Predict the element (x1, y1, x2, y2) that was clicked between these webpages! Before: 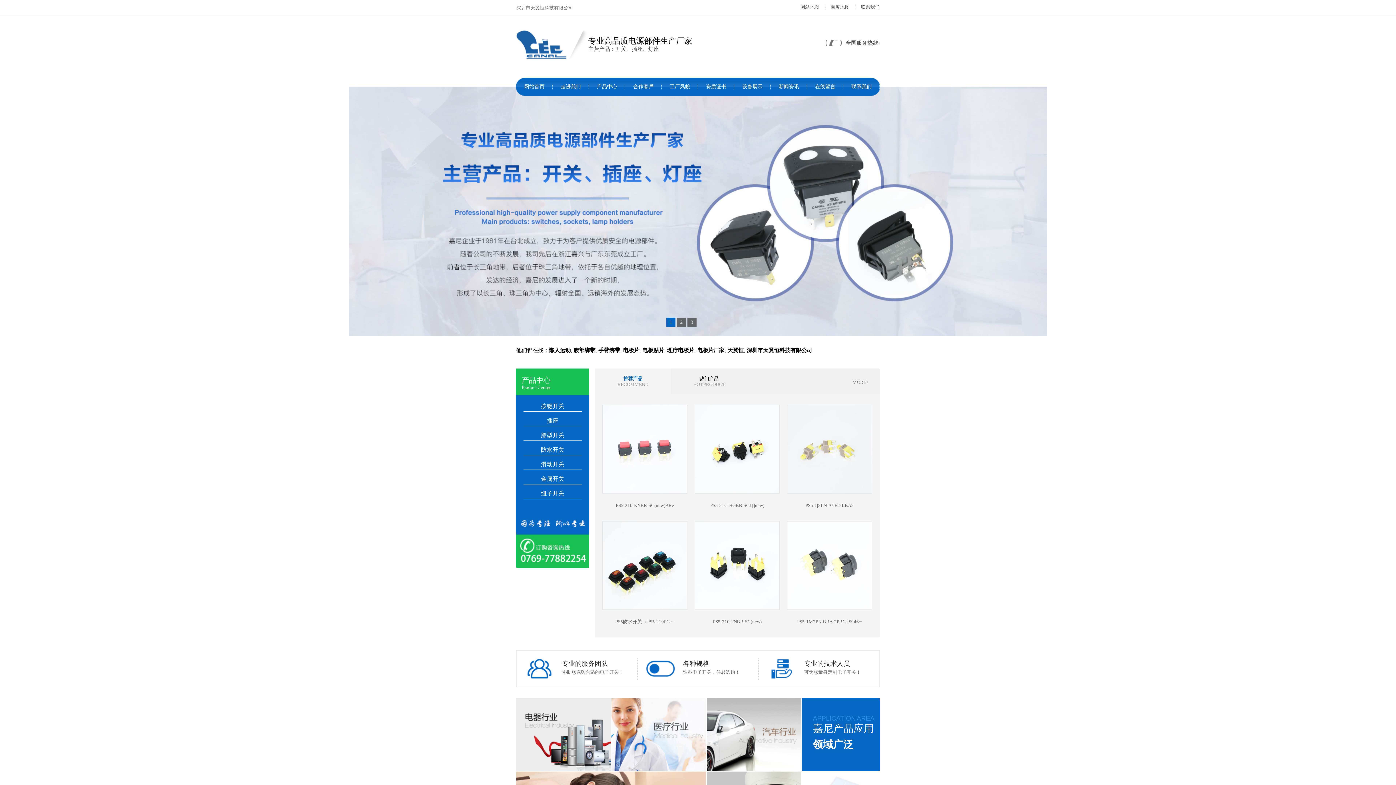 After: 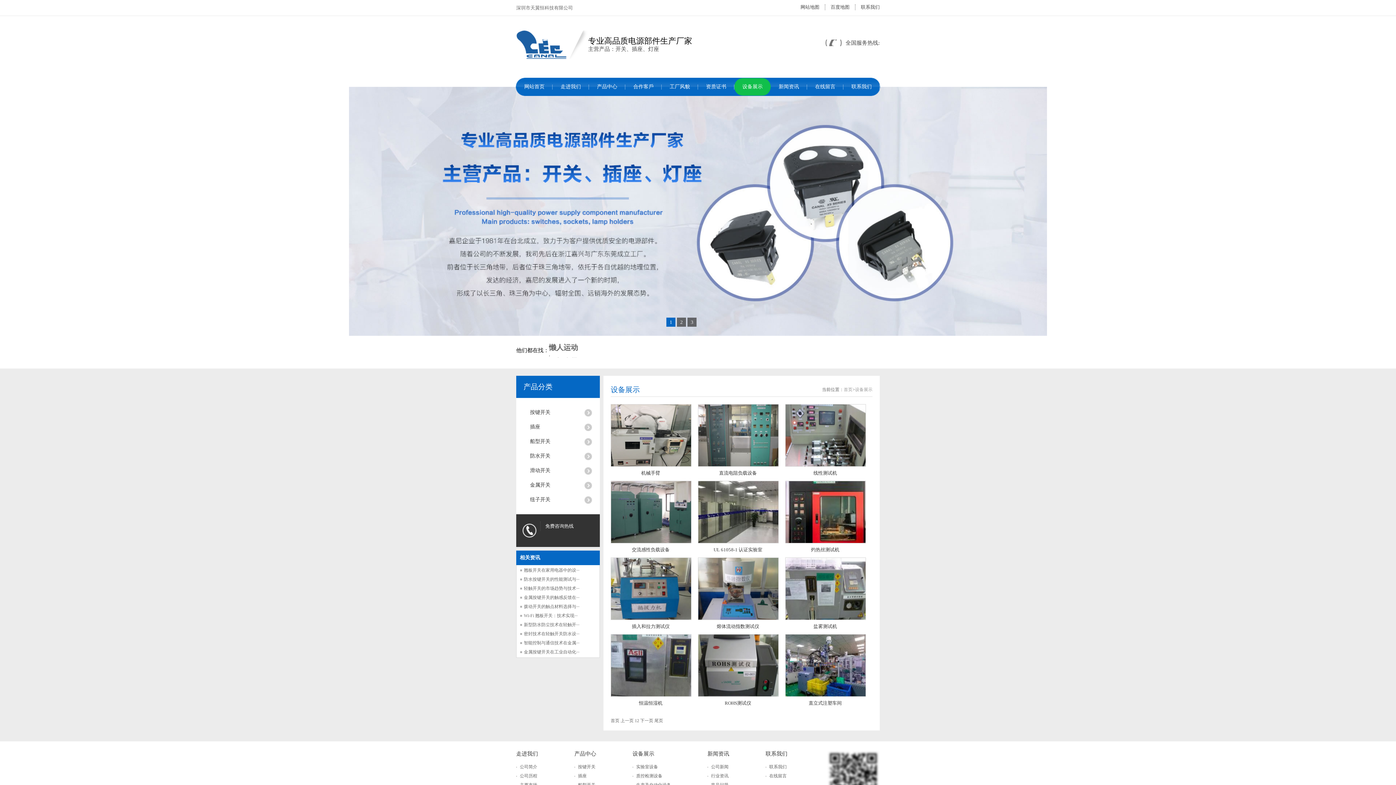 Action: label: 设备展示 bbox: (734, 78, 770, 95)